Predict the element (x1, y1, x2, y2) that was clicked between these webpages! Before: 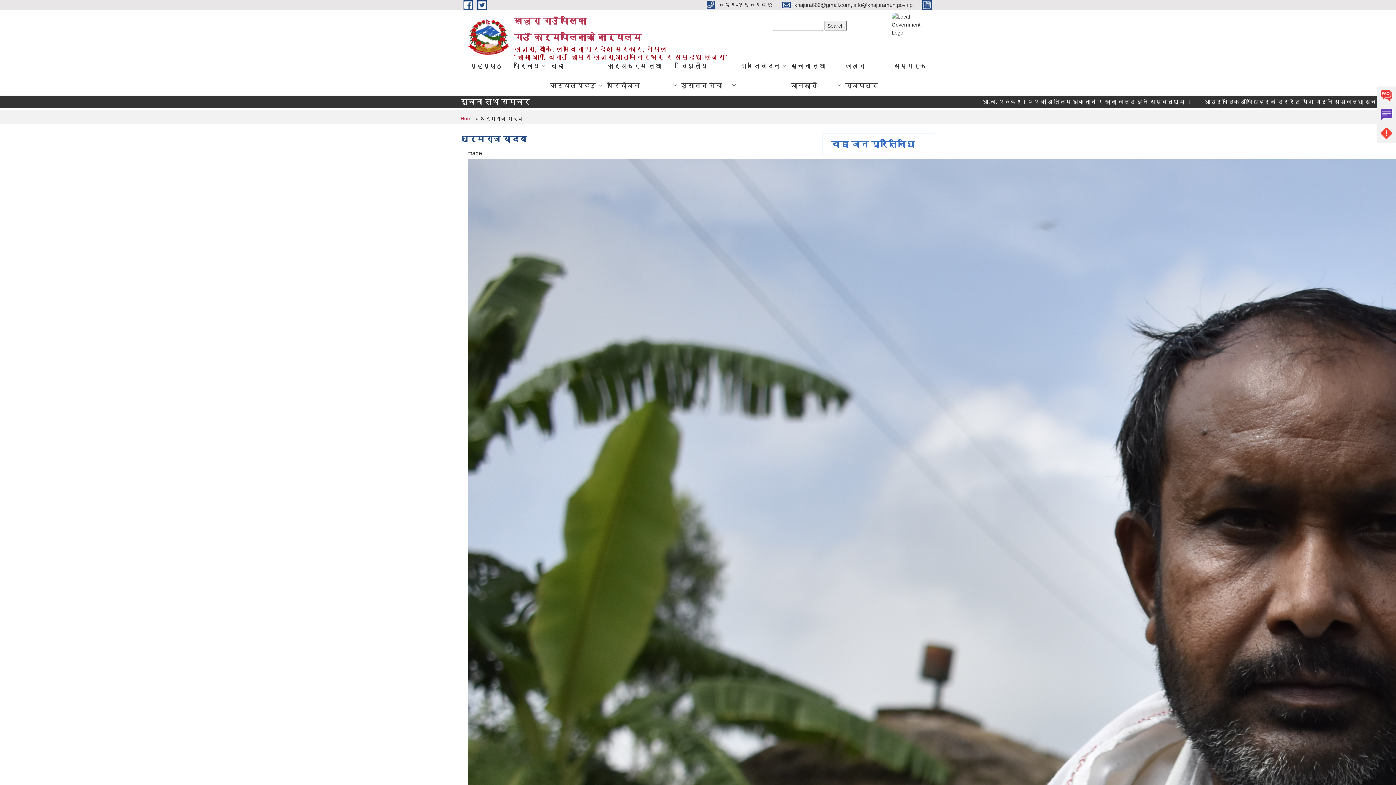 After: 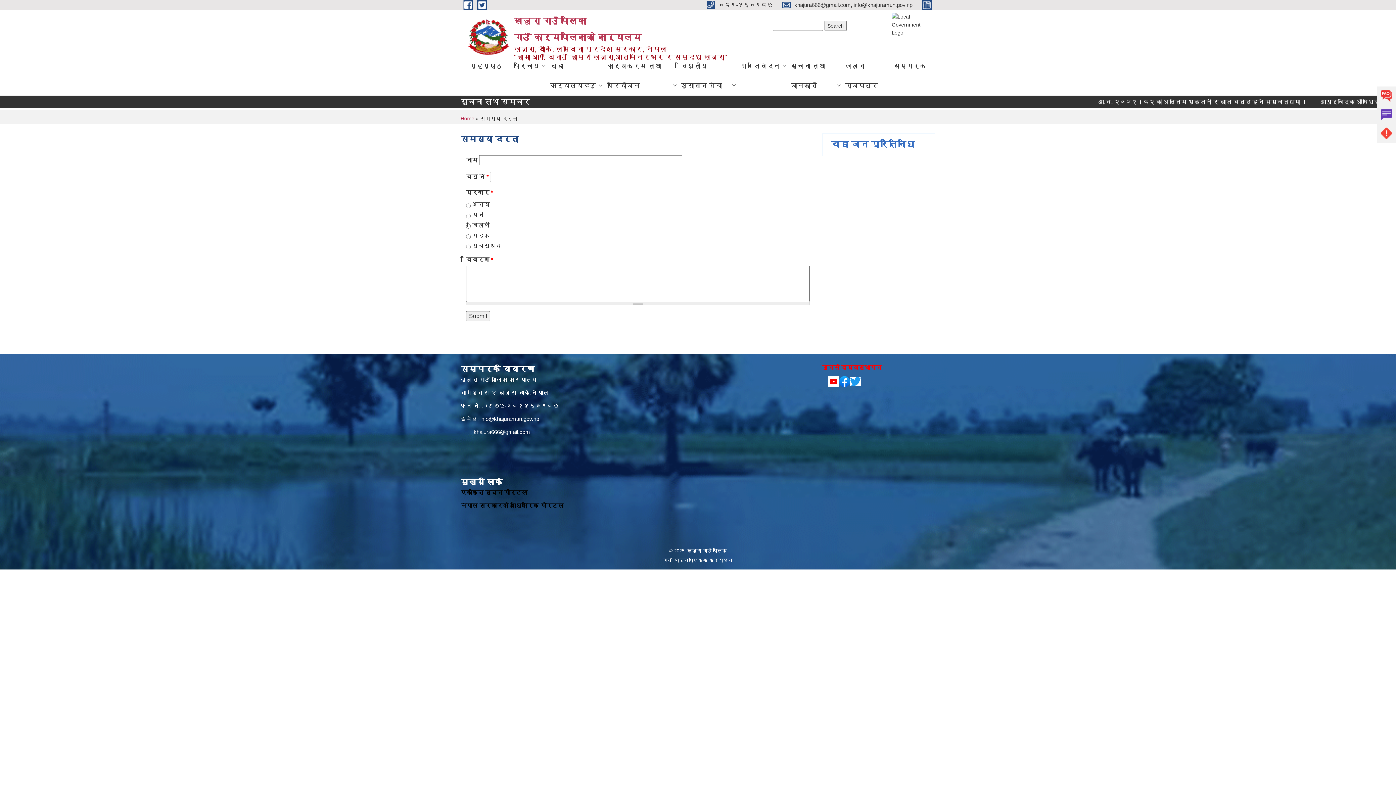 Action: label: Problems bbox: (1377, 124, 1396, 142)